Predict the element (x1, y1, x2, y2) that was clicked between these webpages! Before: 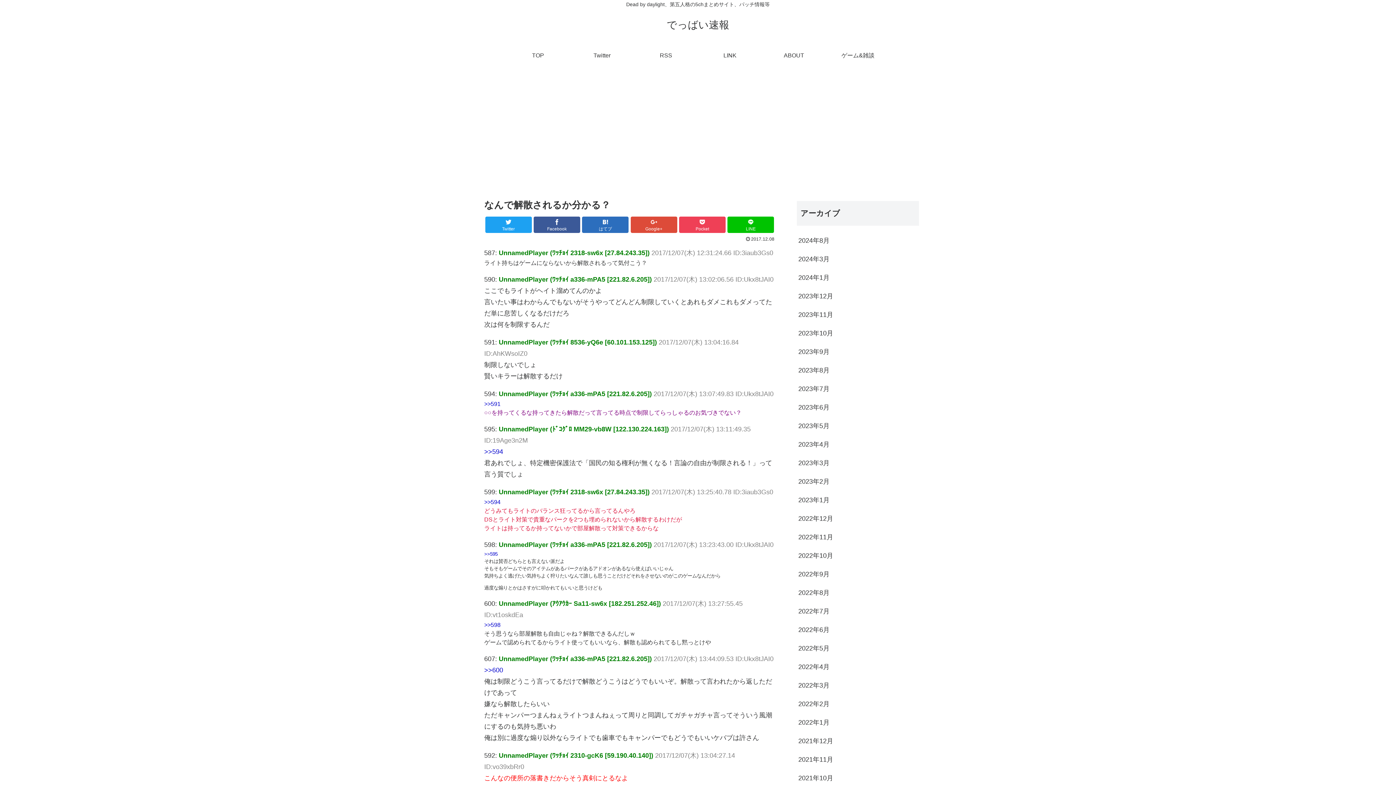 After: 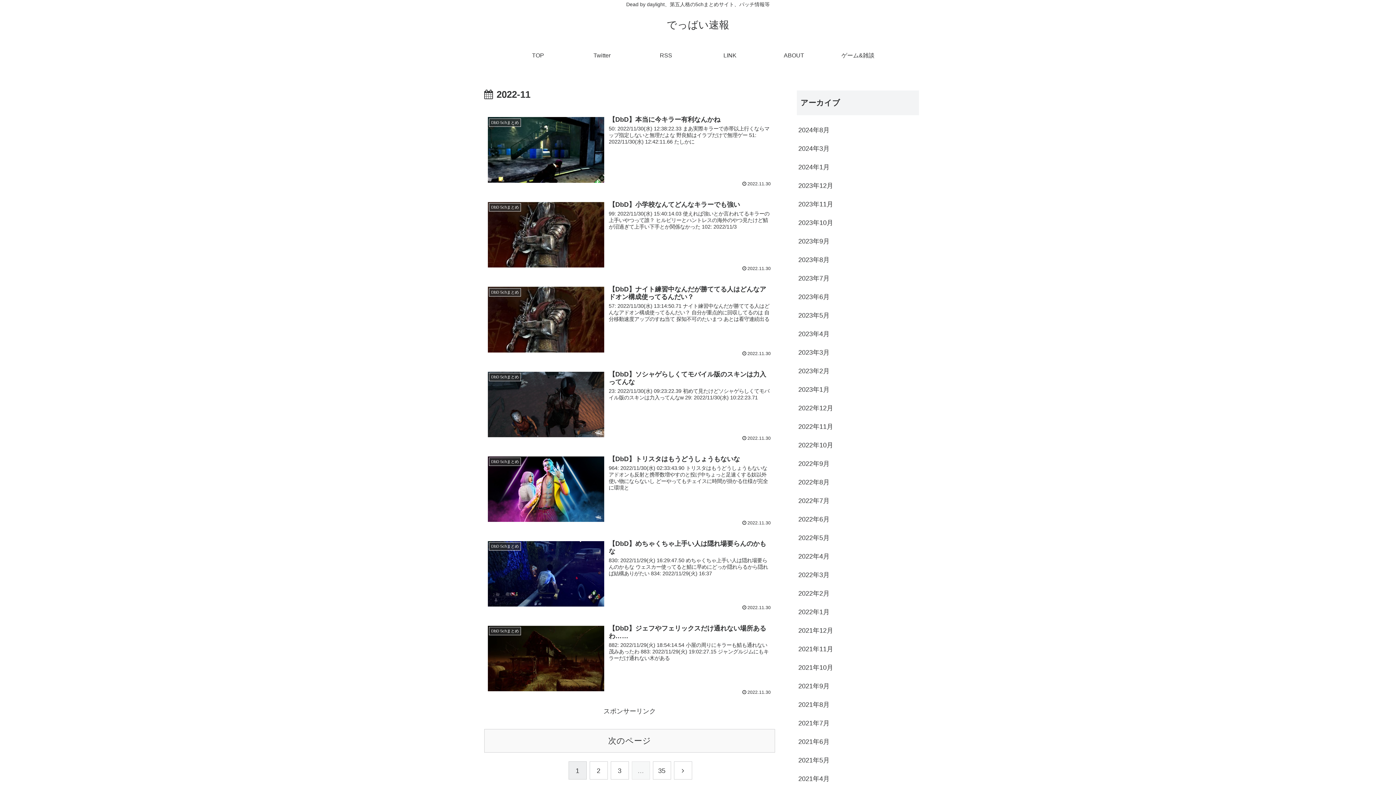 Action: label: 2022年11月 bbox: (797, 528, 919, 547)